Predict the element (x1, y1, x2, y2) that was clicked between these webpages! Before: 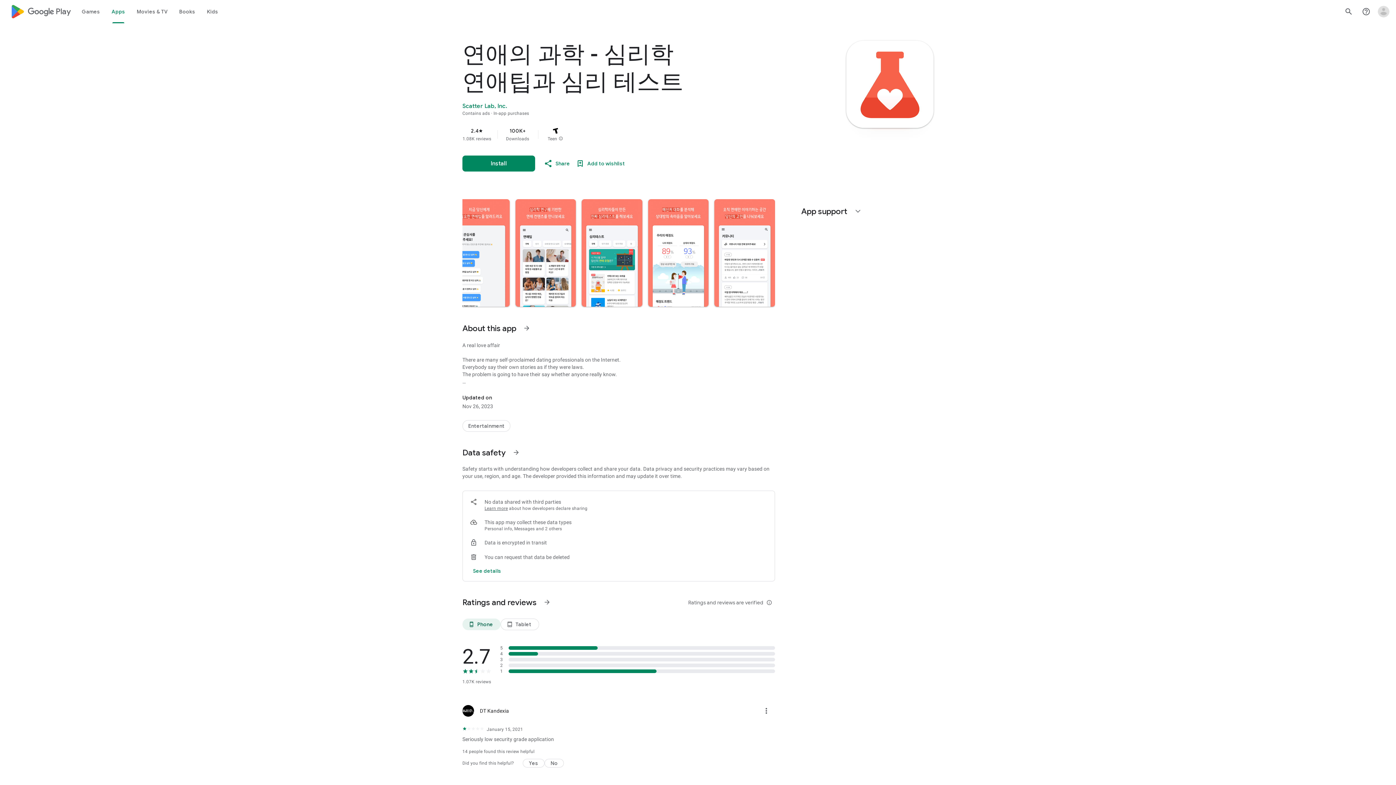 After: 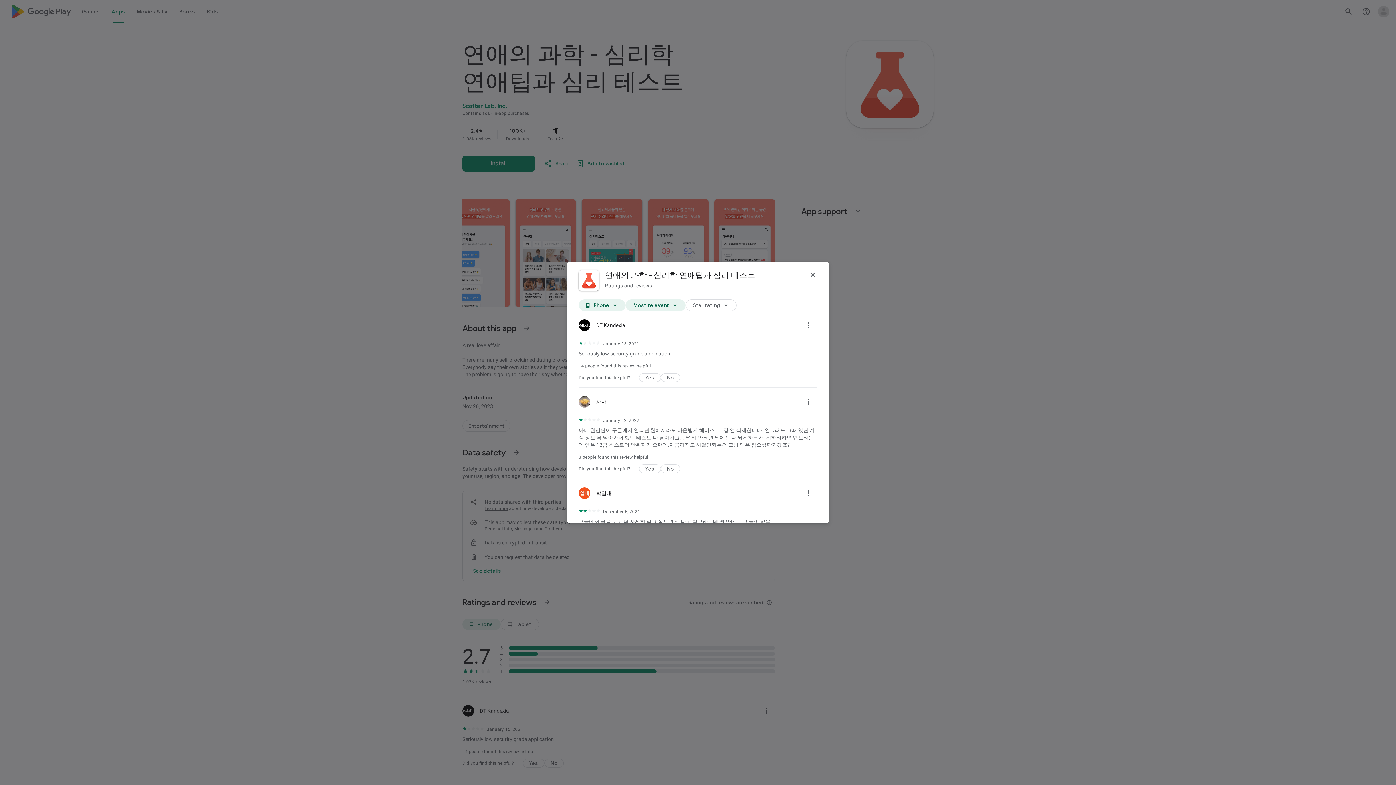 Action: label: See more information on Ratings and reviews bbox: (538, 593, 556, 611)